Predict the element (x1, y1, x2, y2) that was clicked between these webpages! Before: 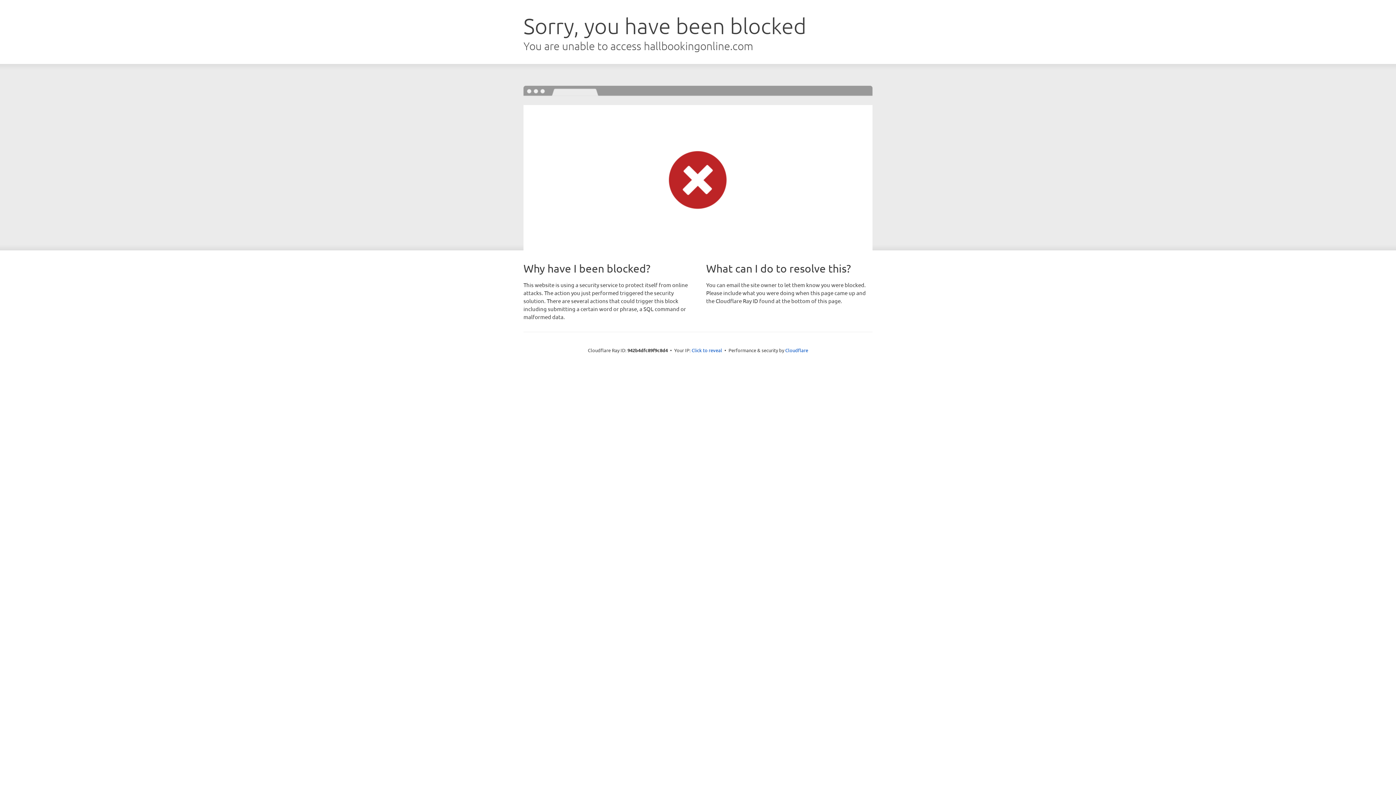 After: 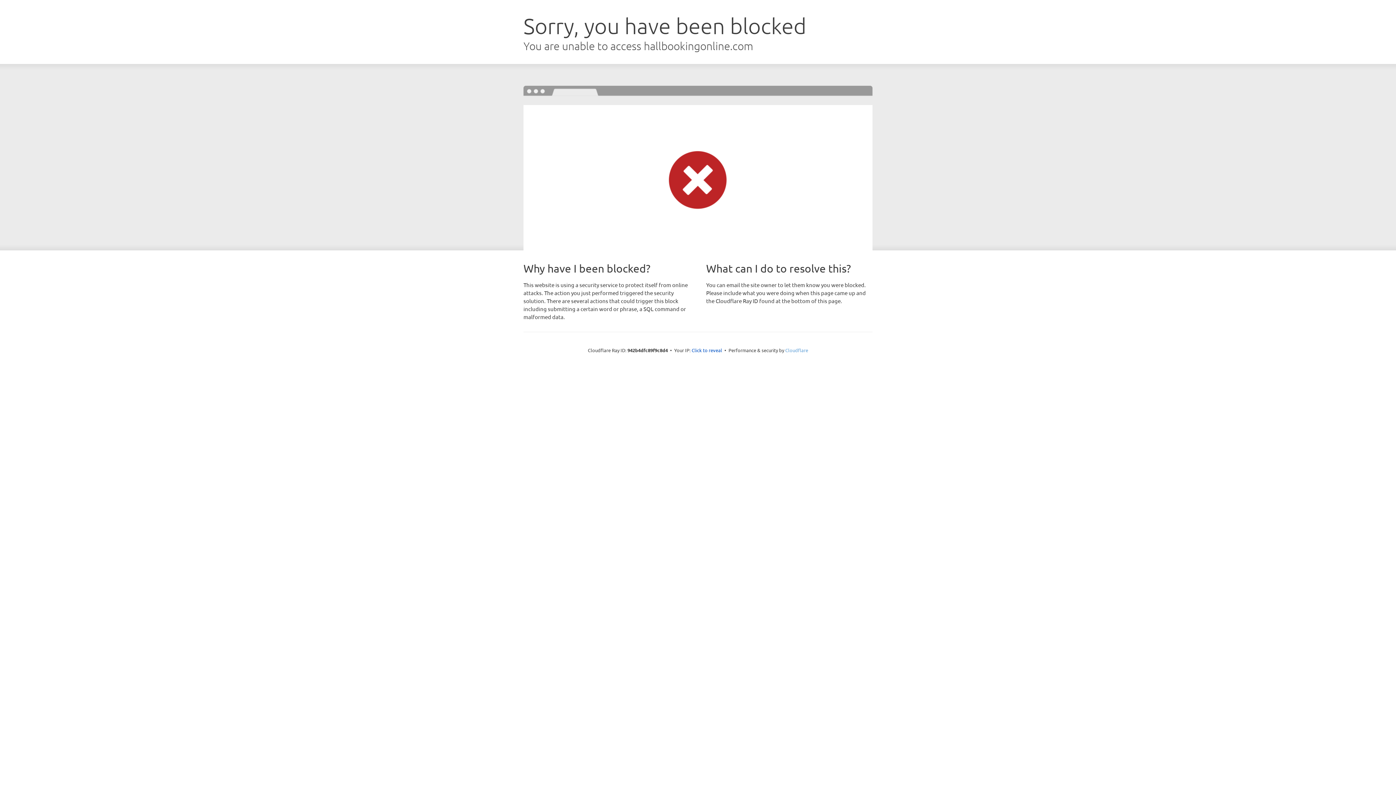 Action: bbox: (785, 347, 808, 353) label: Cloudflare